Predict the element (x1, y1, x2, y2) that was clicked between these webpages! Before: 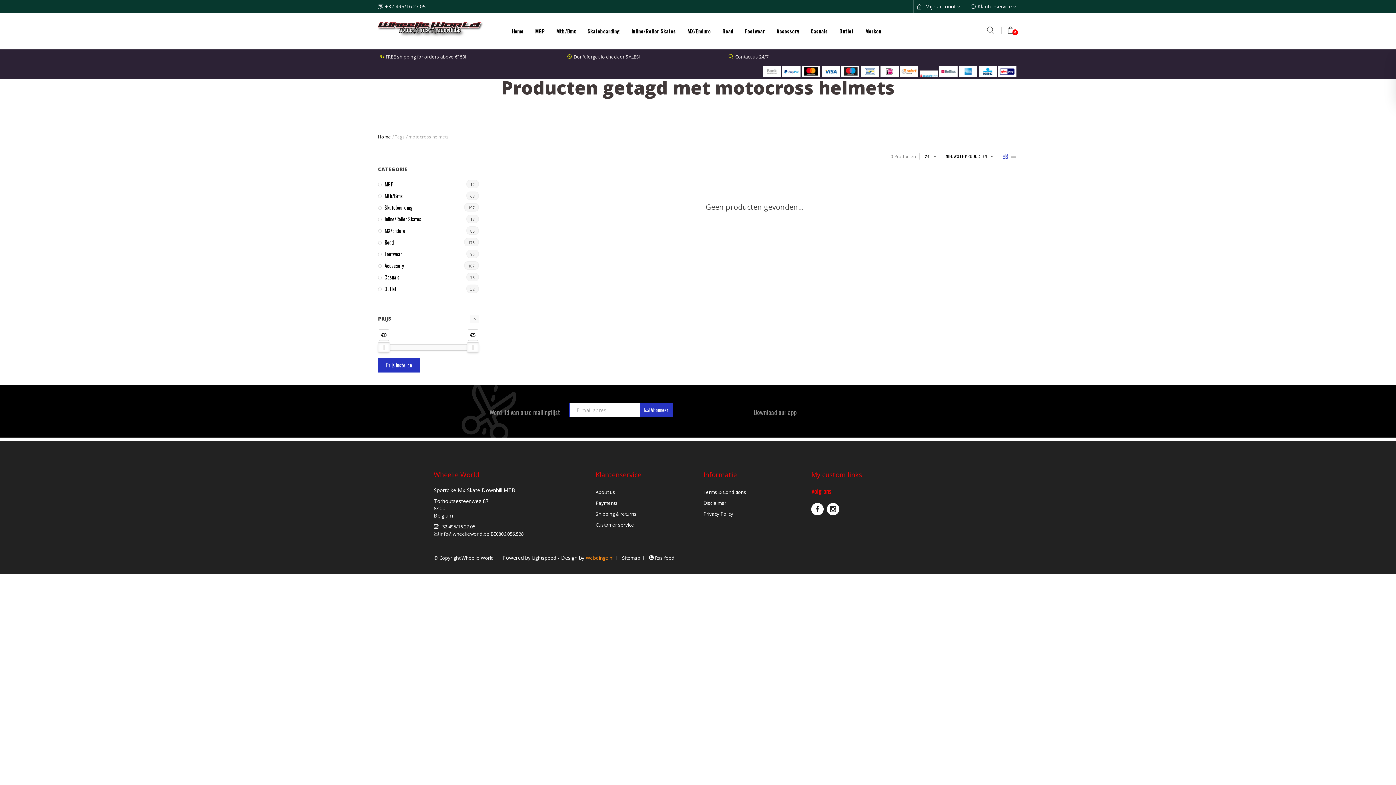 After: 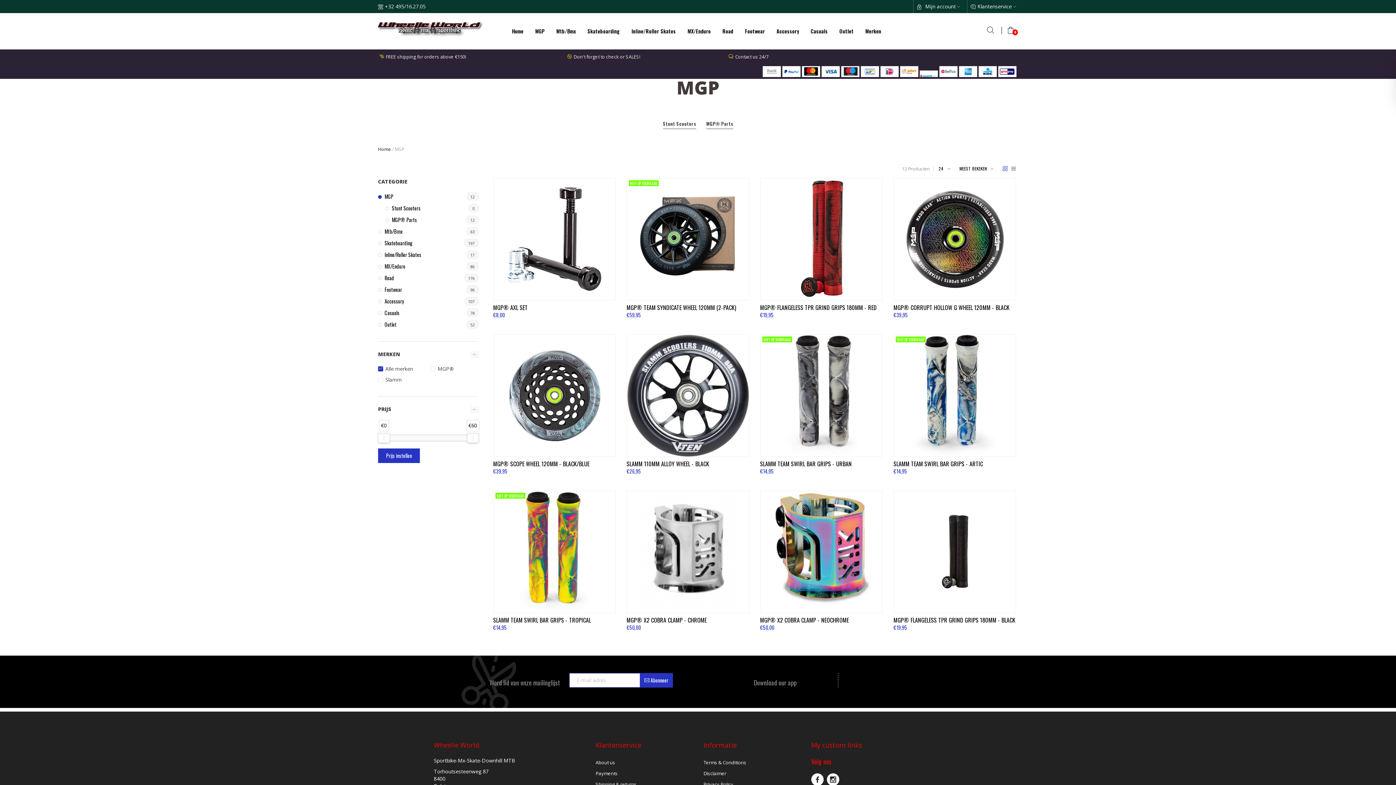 Action: bbox: (530, 16, 549, 45) label: MGP